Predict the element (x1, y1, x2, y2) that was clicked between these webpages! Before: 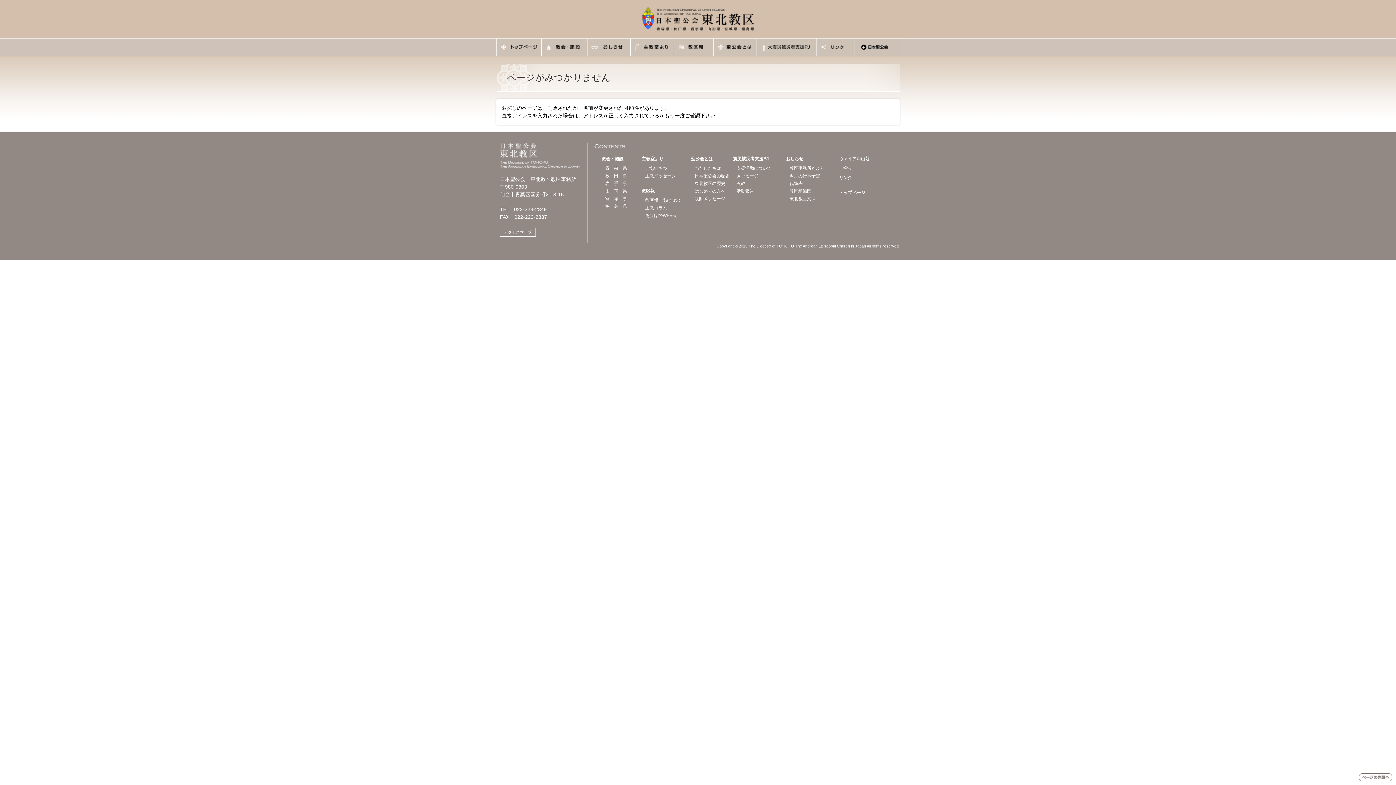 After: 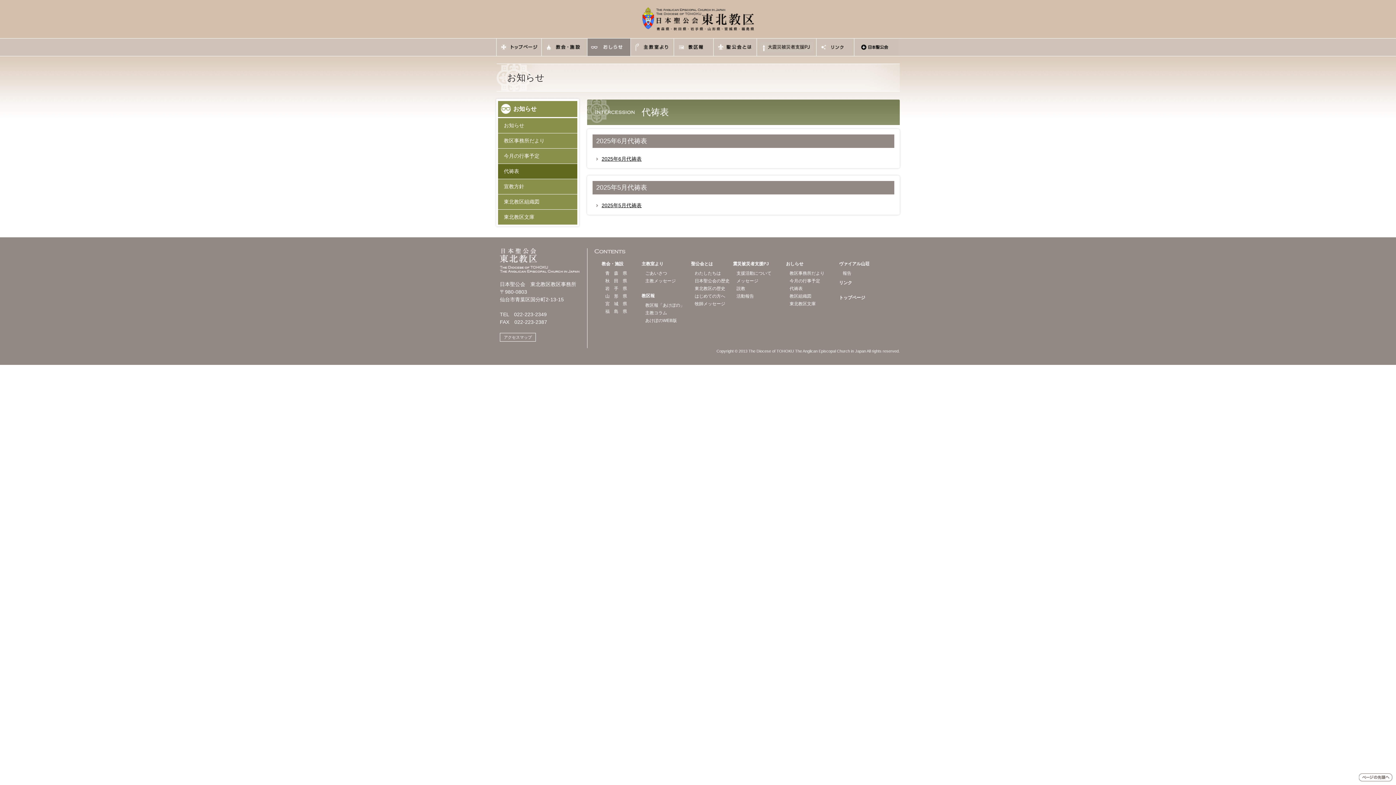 Action: label: 代祷表 bbox: (789, 181, 802, 186)